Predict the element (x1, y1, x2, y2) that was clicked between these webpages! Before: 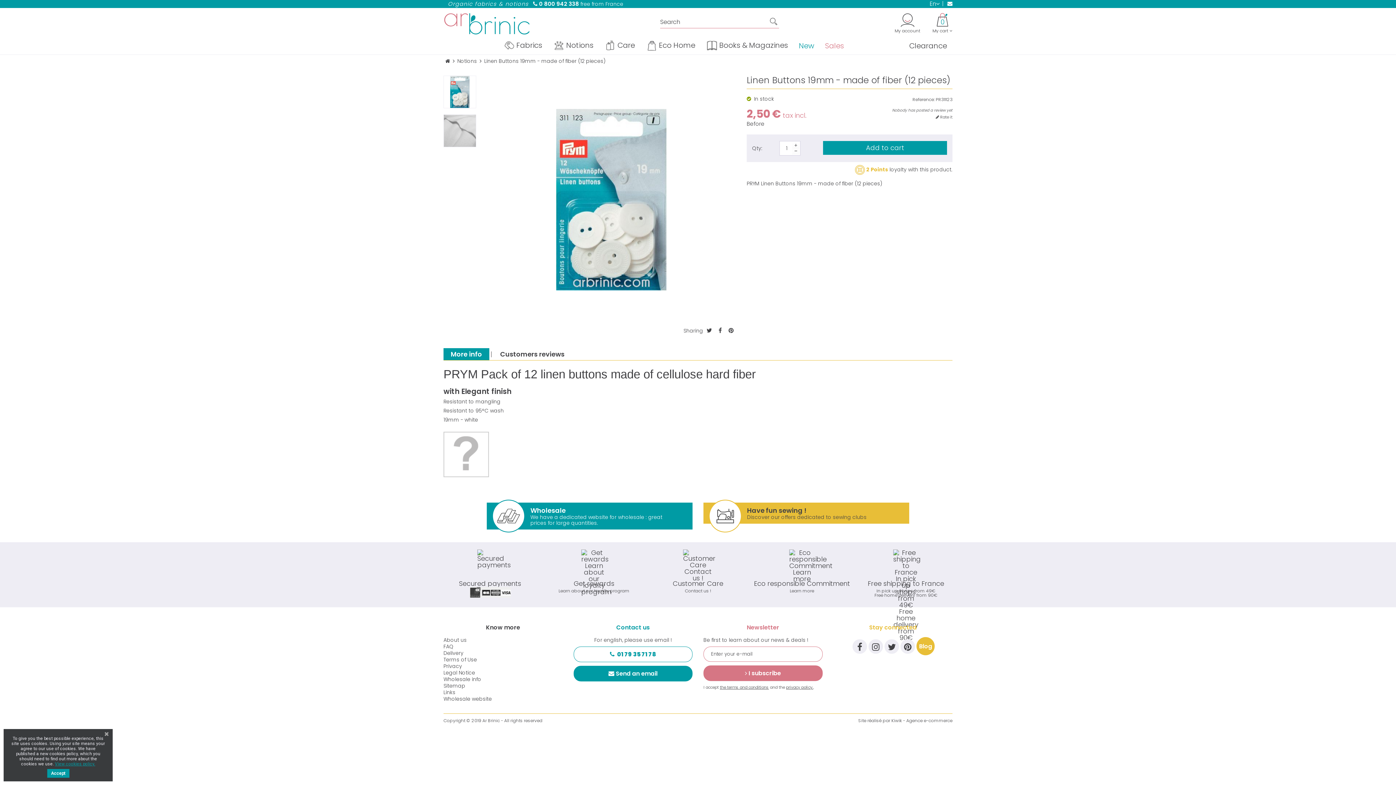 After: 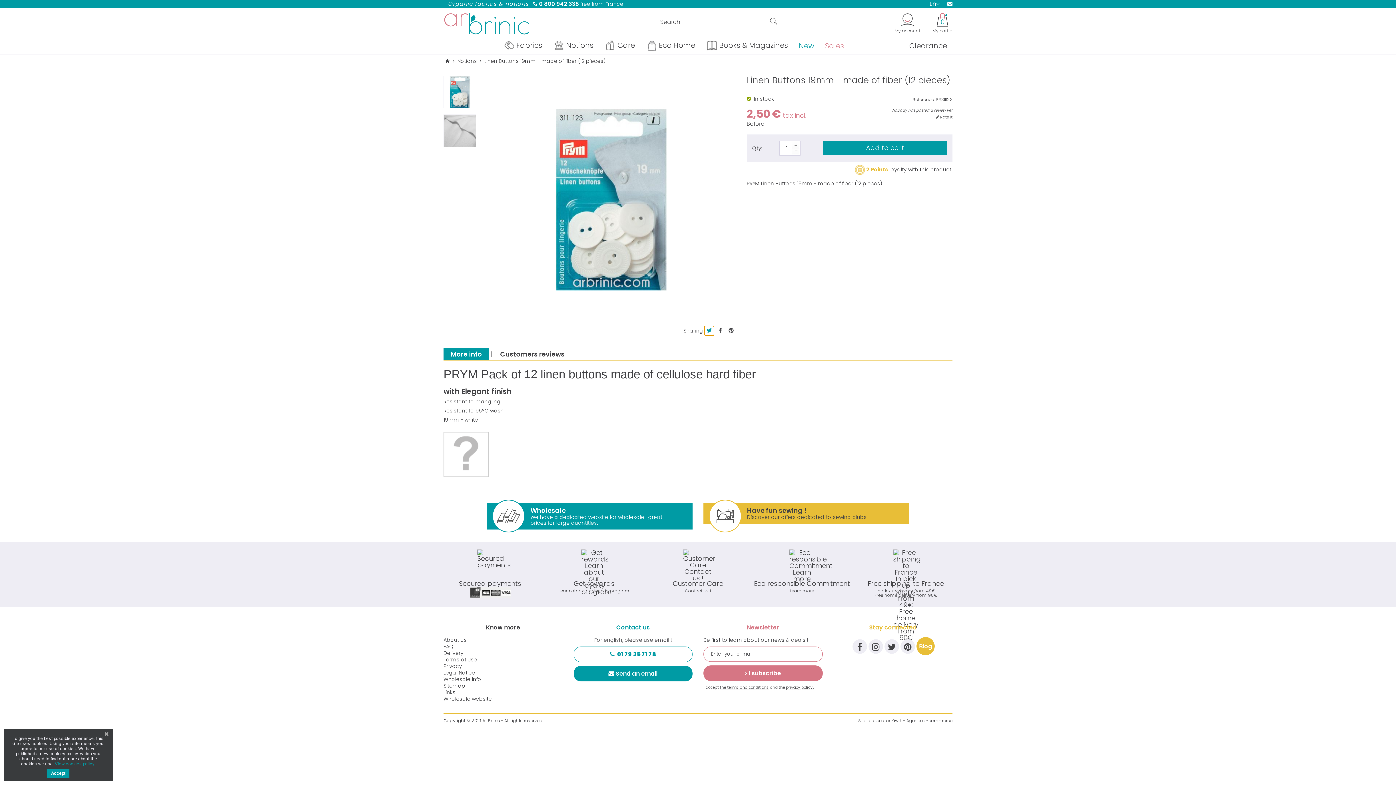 Action: bbox: (704, 326, 714, 335)